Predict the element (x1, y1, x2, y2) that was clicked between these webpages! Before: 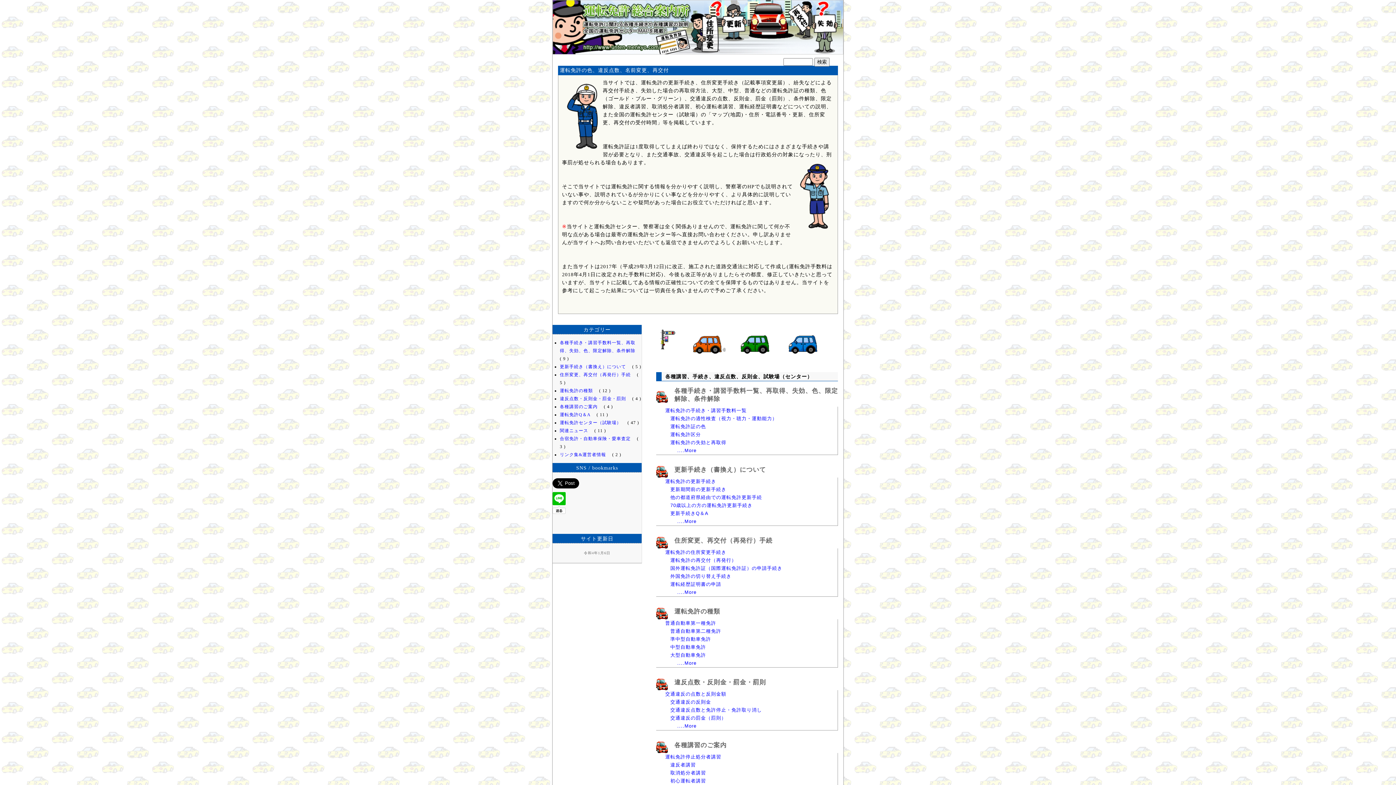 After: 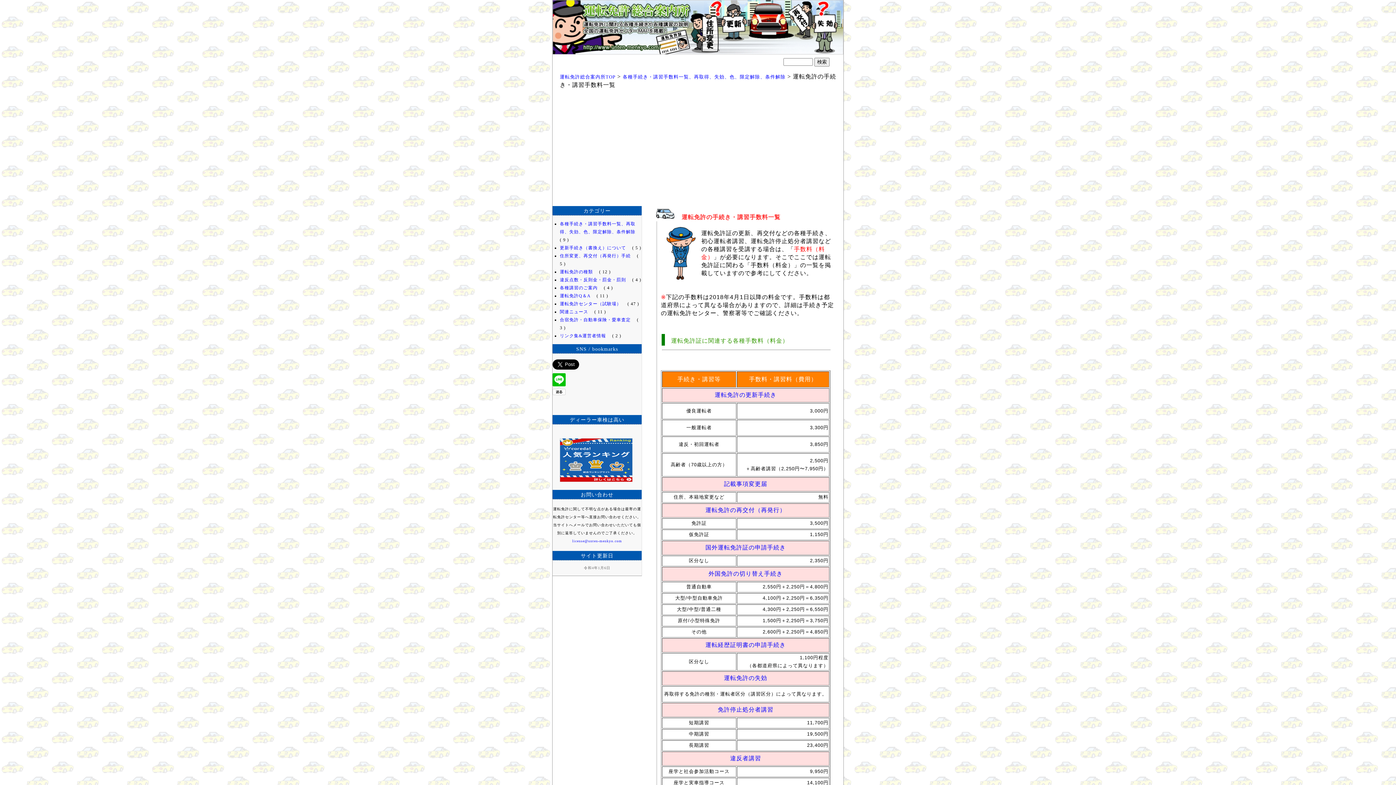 Action: label: 運転免許の手続き・講習手数料一覧 bbox: (665, 408, 746, 413)